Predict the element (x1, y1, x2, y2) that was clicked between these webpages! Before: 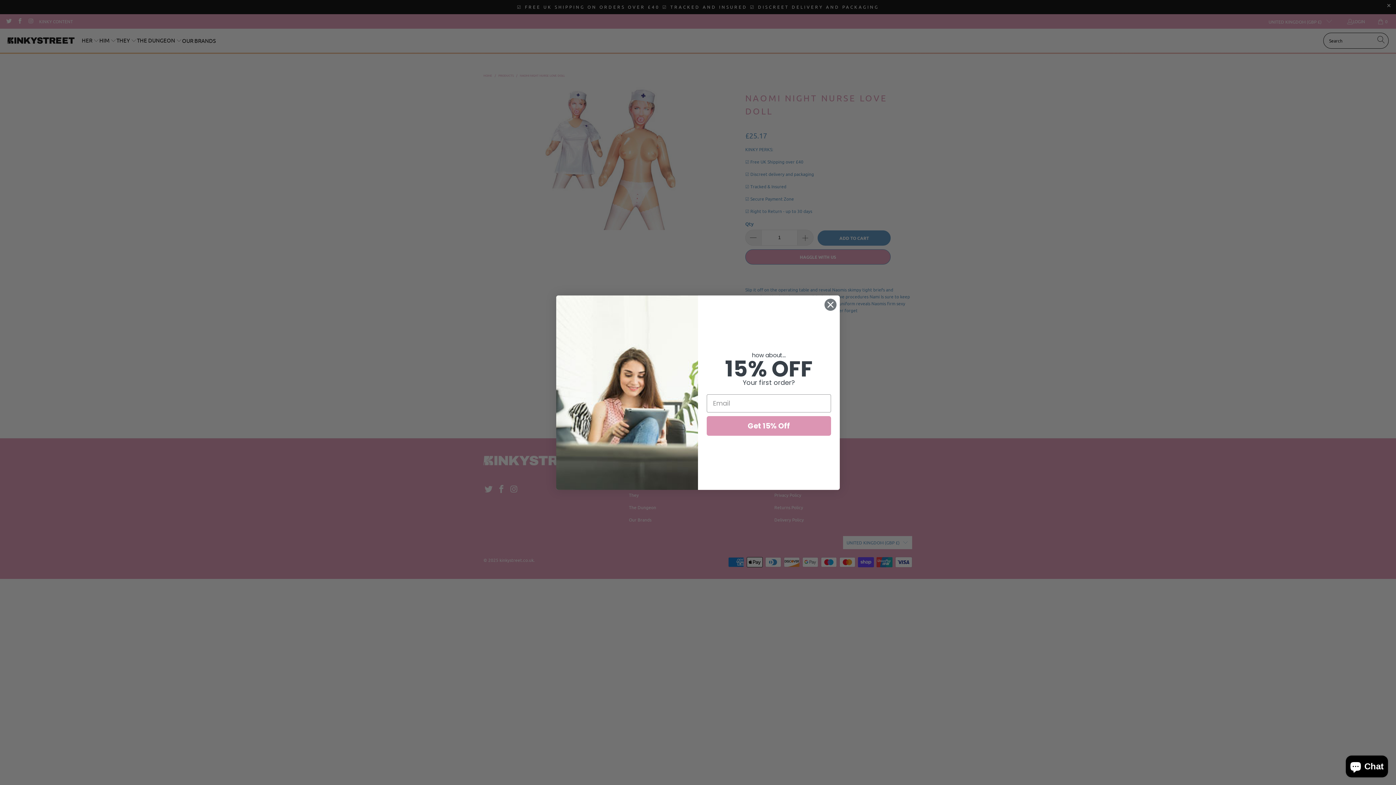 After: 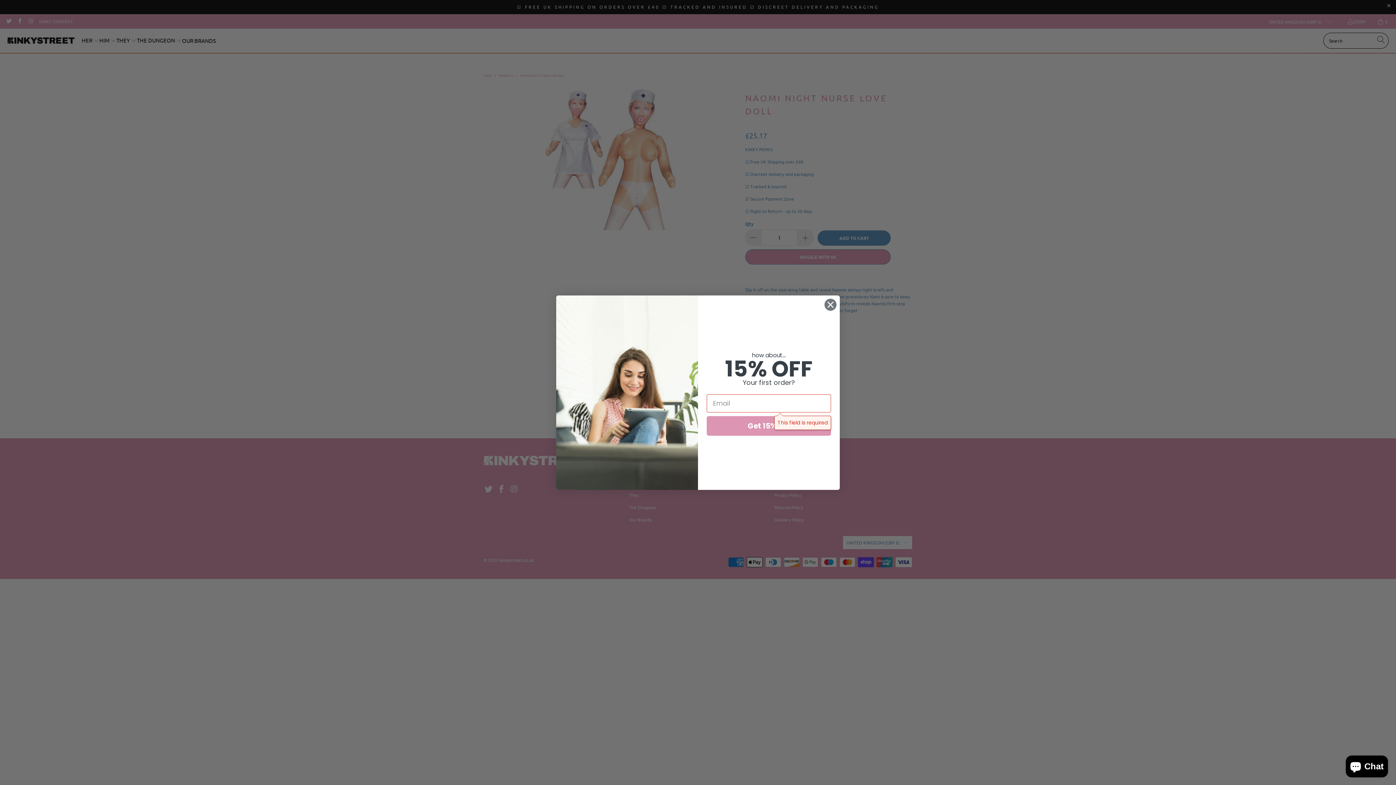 Action: bbox: (706, 416, 831, 435) label: Get 15% Off